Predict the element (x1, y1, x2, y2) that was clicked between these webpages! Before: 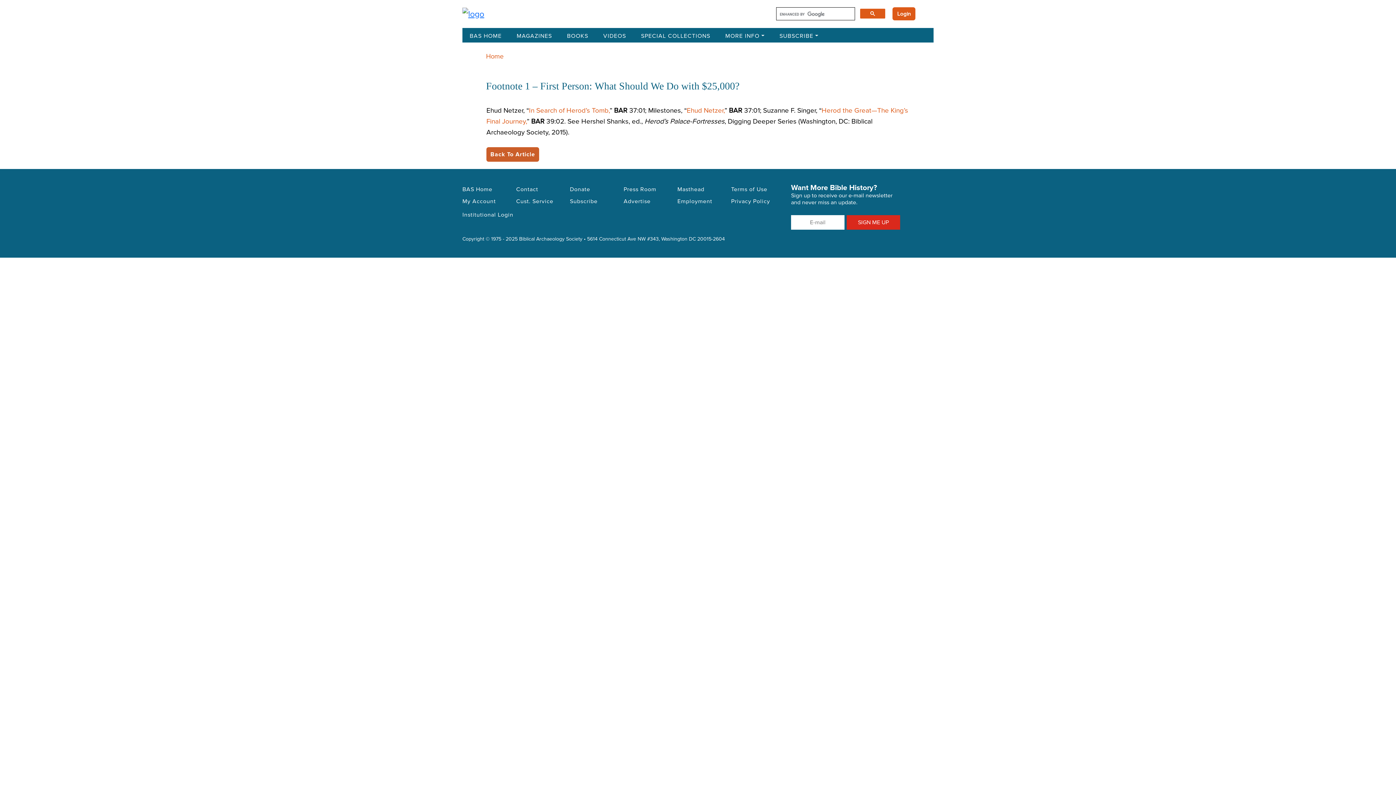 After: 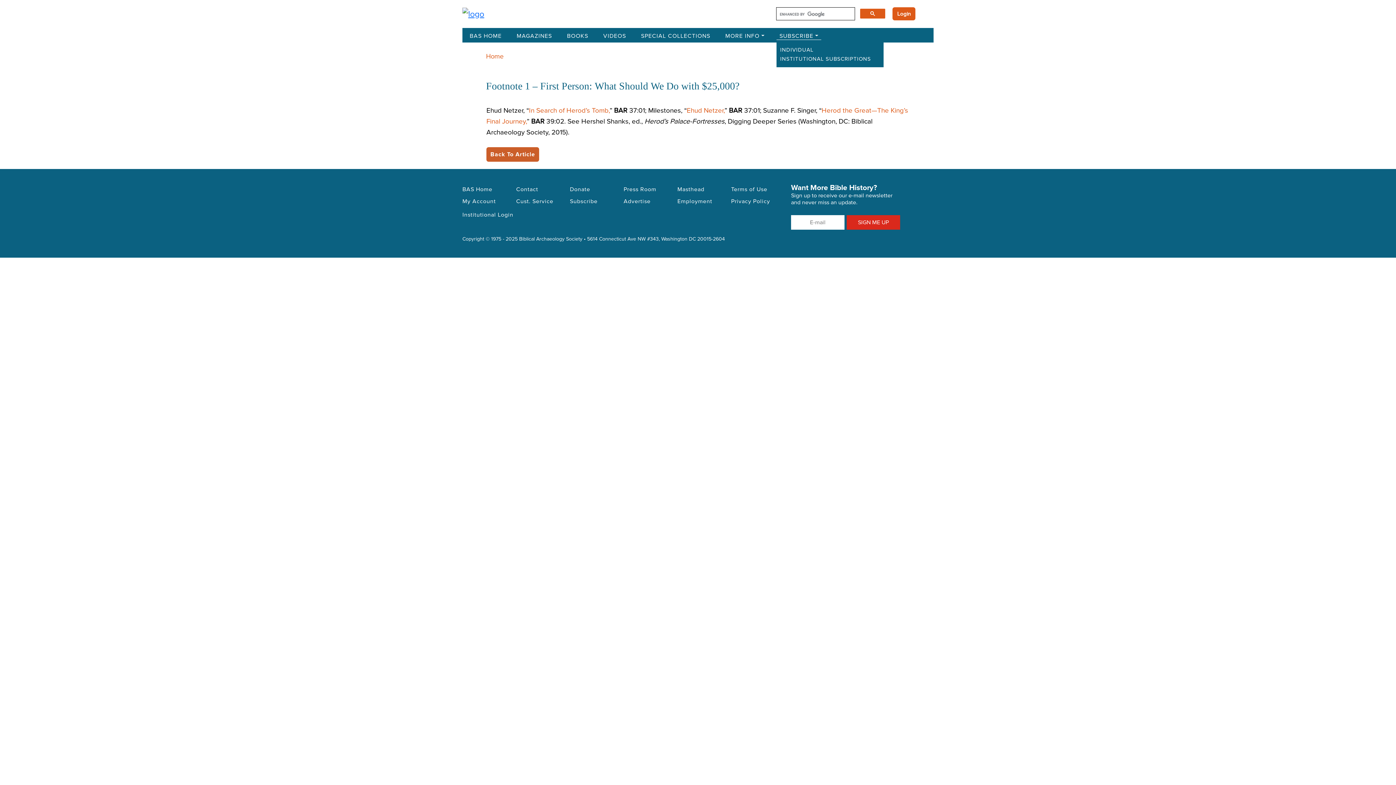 Action: bbox: (776, 32, 821, 39) label: SUBSCRIBE